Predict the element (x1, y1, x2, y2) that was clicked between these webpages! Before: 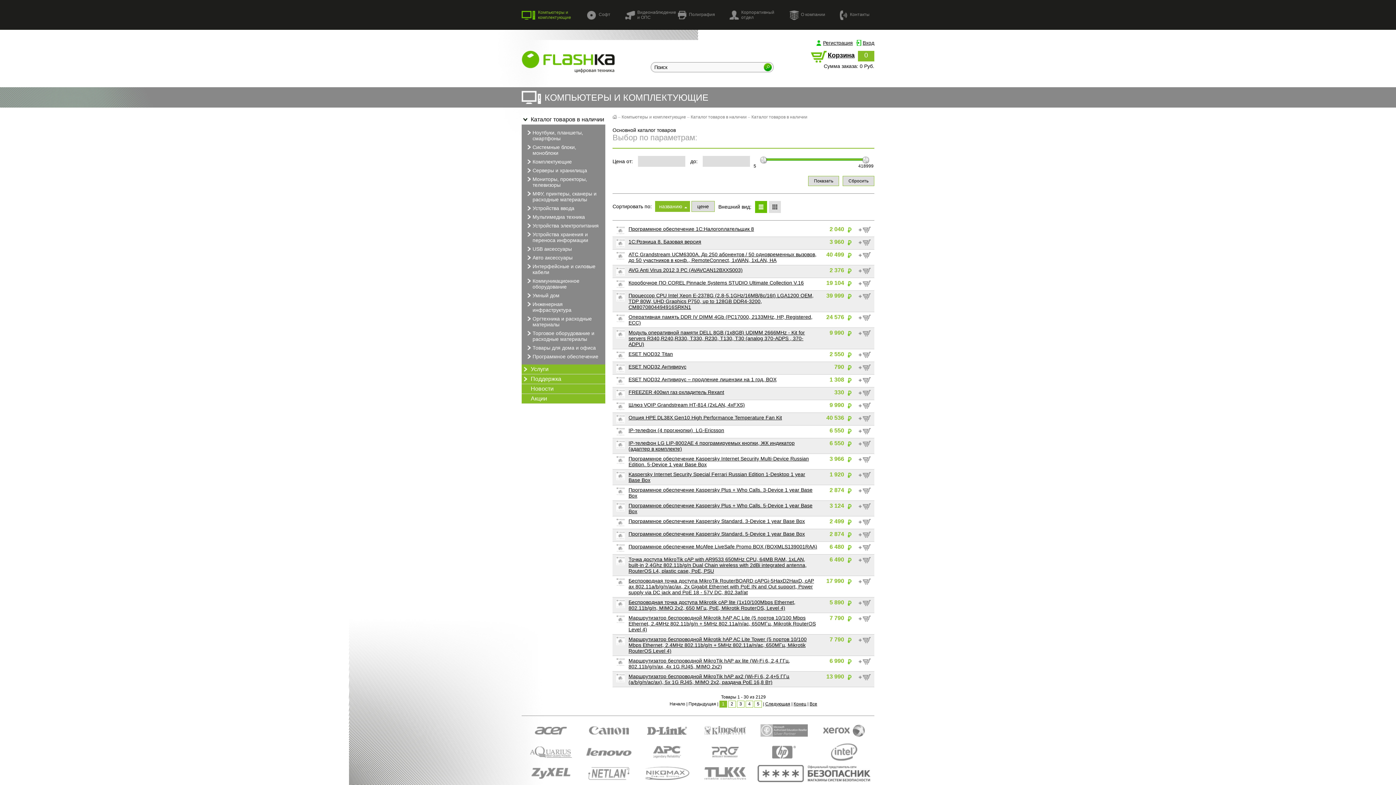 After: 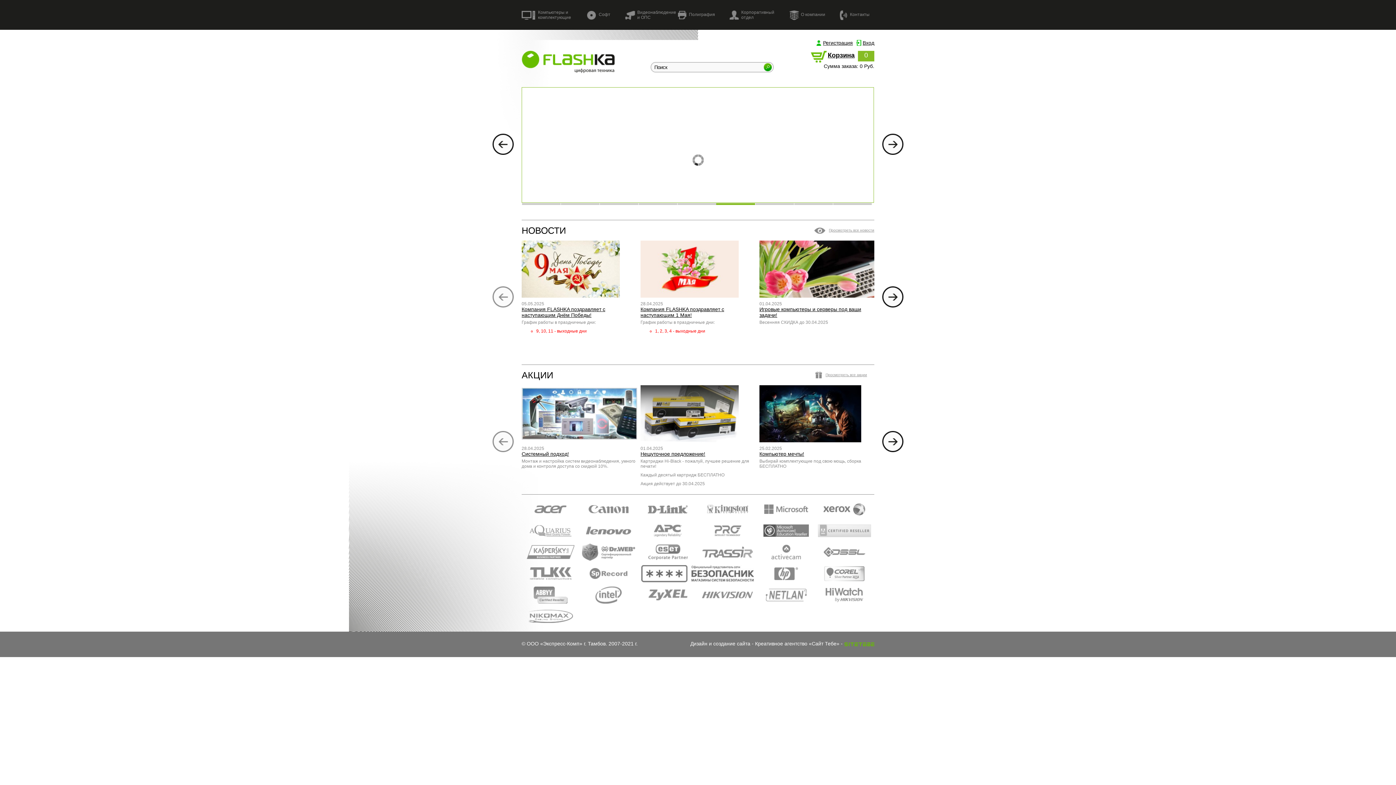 Action: bbox: (612, 110, 617, 116)